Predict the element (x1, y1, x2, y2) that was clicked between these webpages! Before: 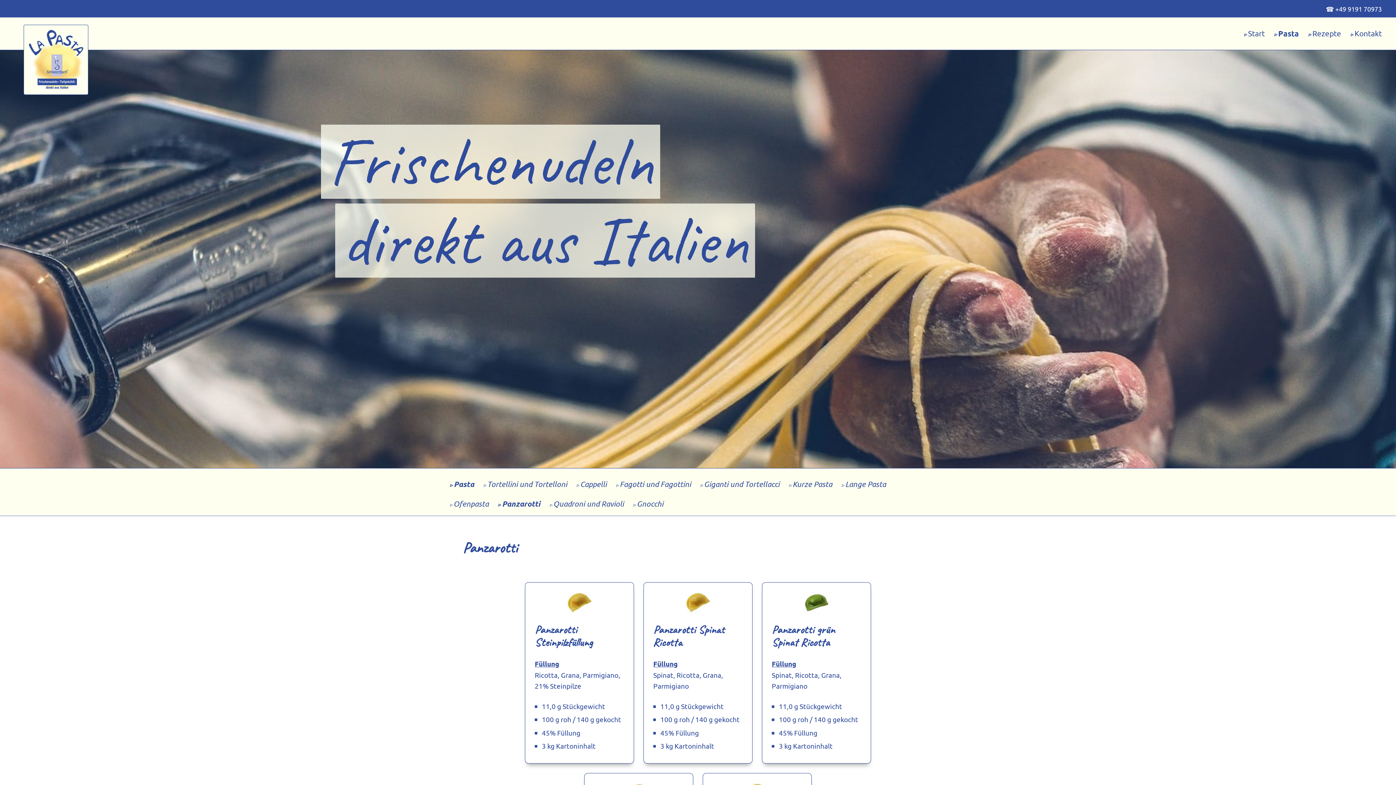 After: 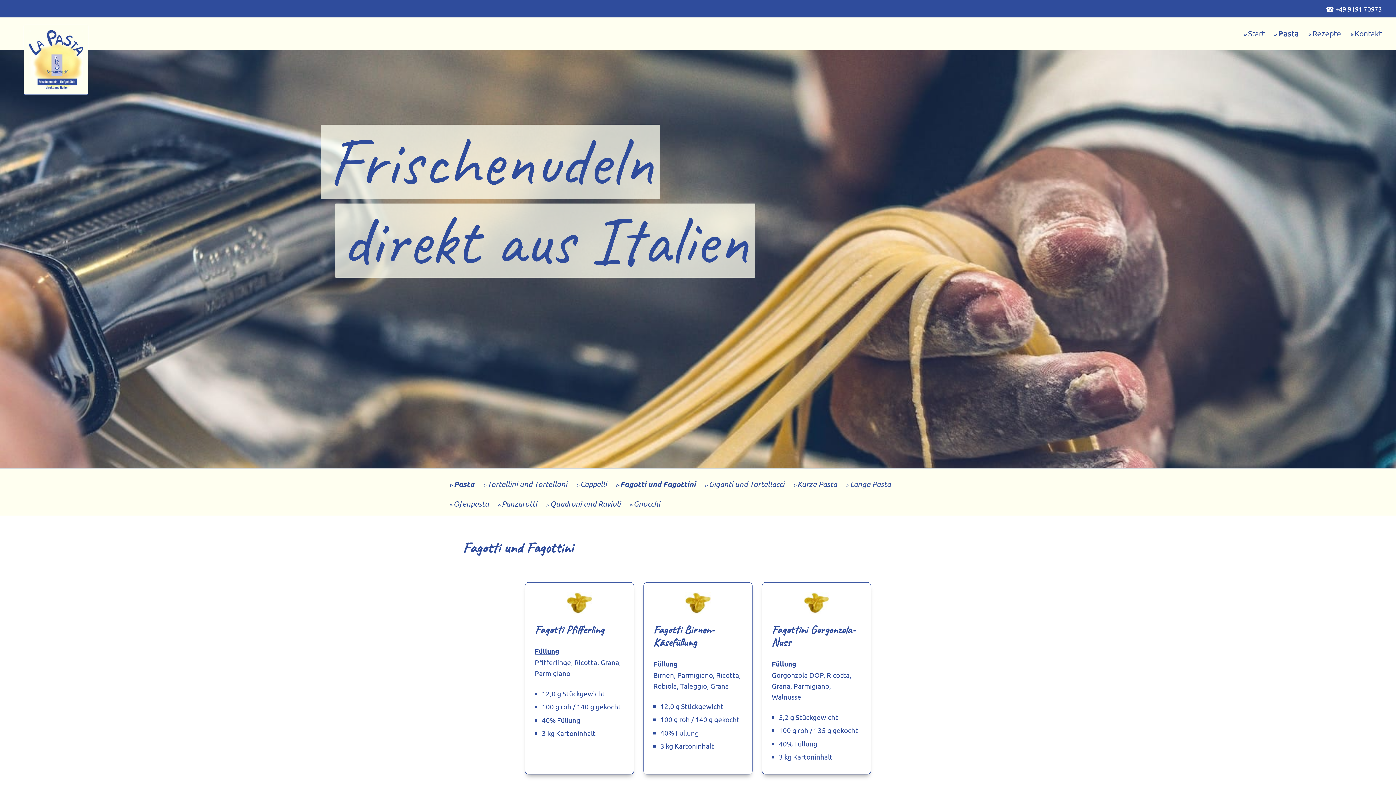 Action: bbox: (614, 476, 692, 494) label: Fagotti und Fagottini